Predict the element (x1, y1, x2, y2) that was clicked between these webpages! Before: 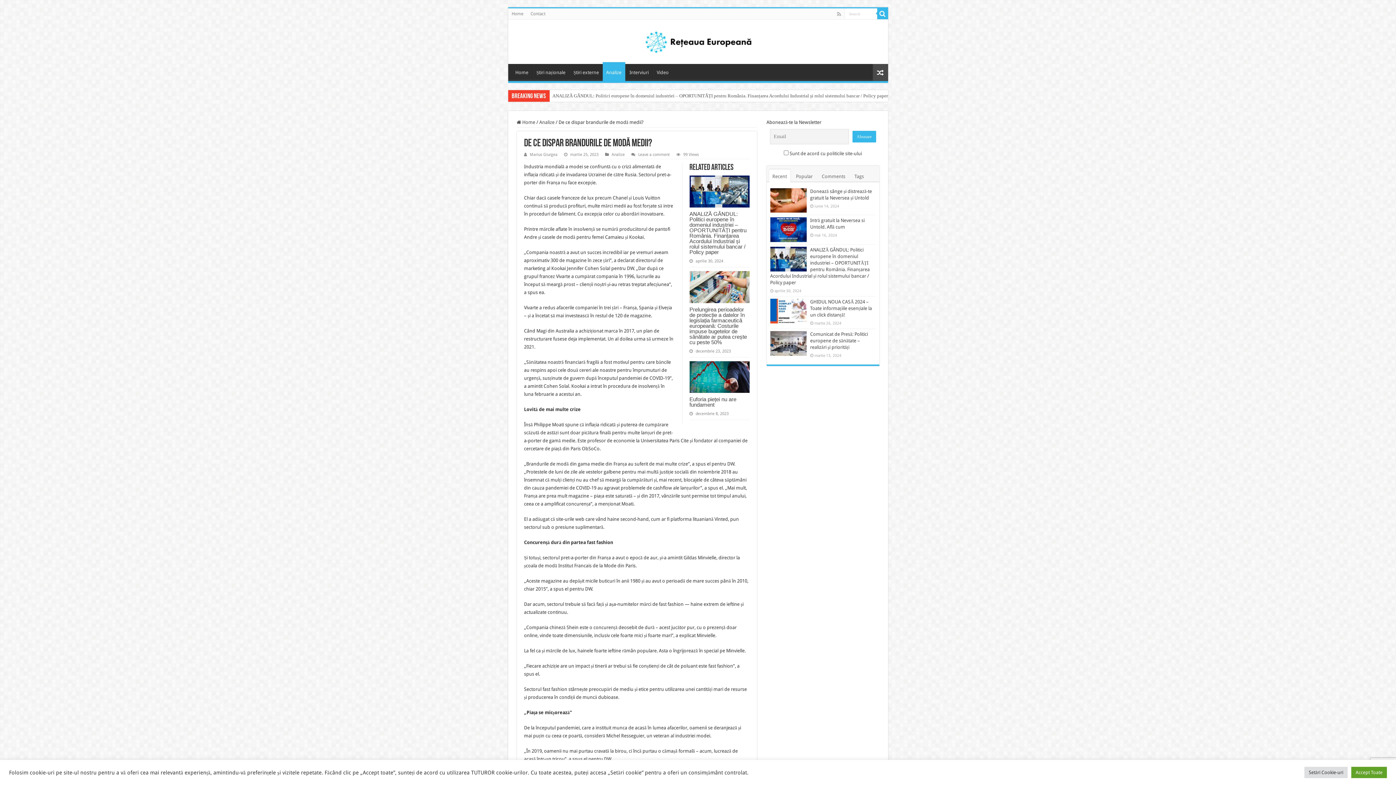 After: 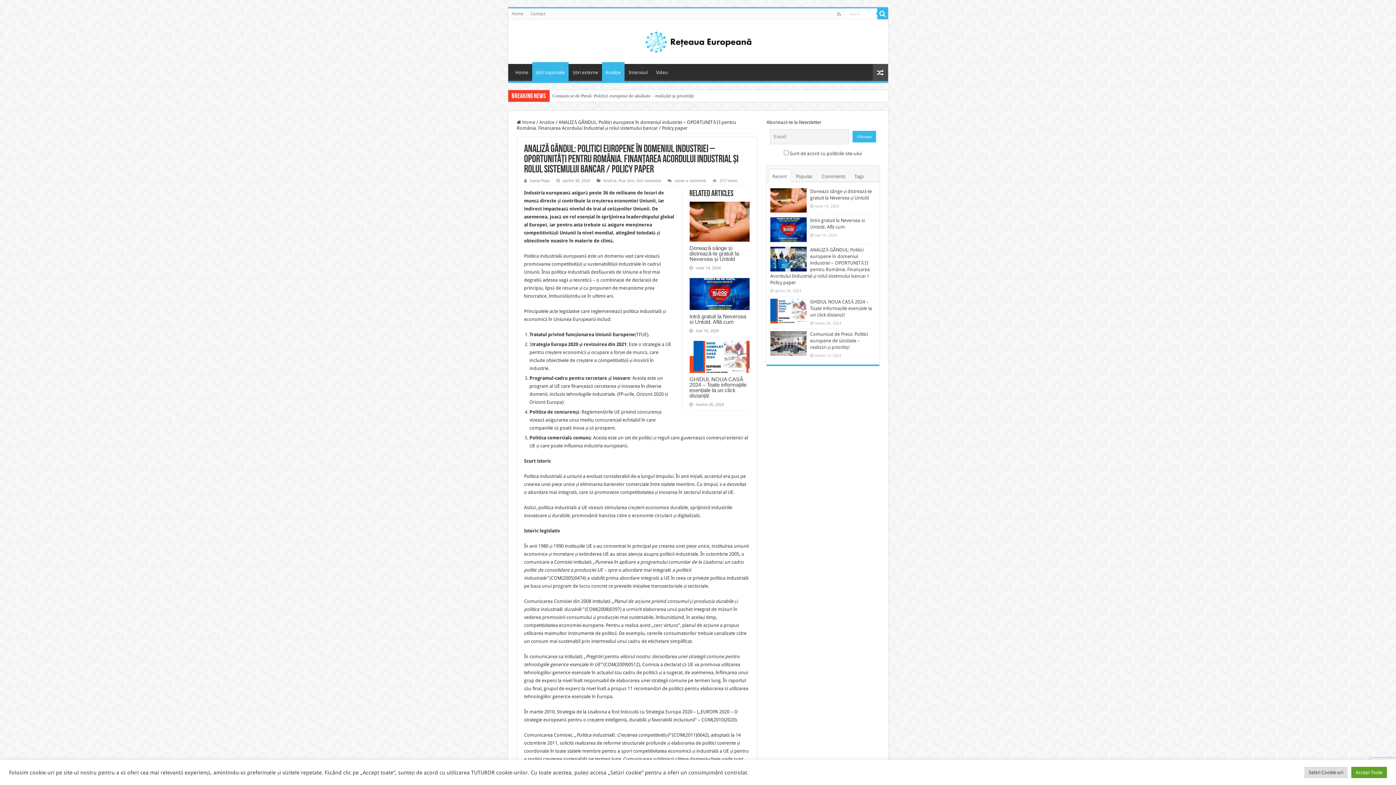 Action: label:   bbox: (689, 175, 749, 207)